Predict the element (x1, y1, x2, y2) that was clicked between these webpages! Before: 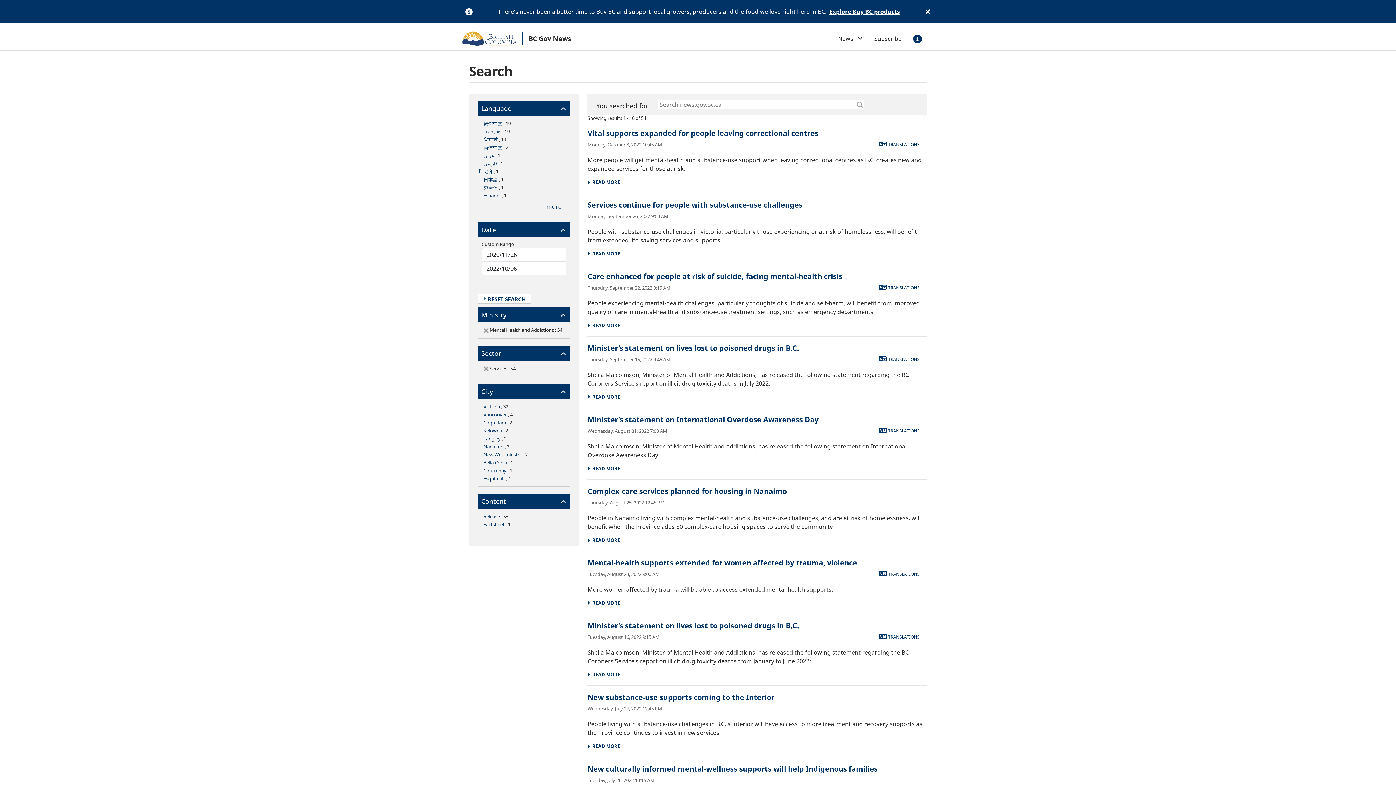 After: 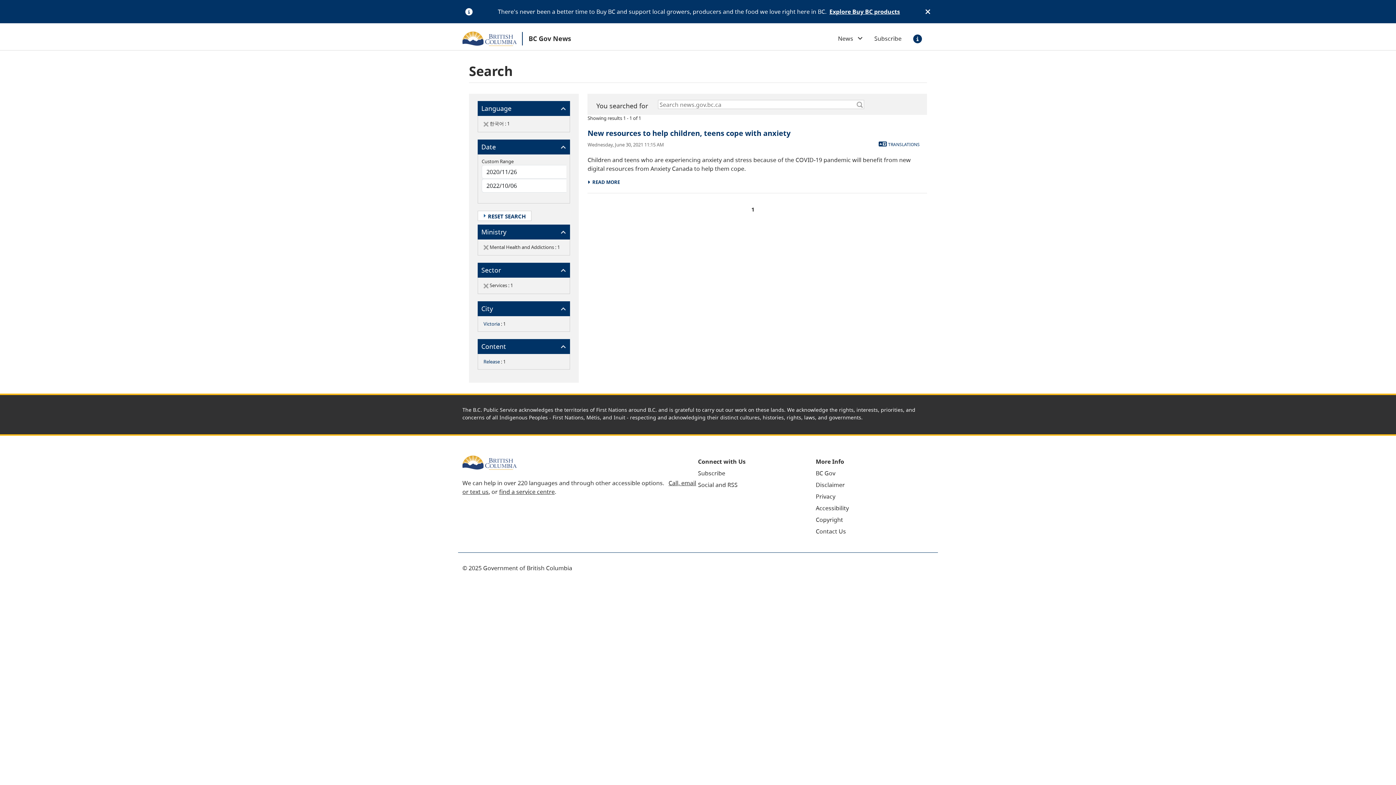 Action: label: 한국어 bbox: (483, 184, 497, 190)